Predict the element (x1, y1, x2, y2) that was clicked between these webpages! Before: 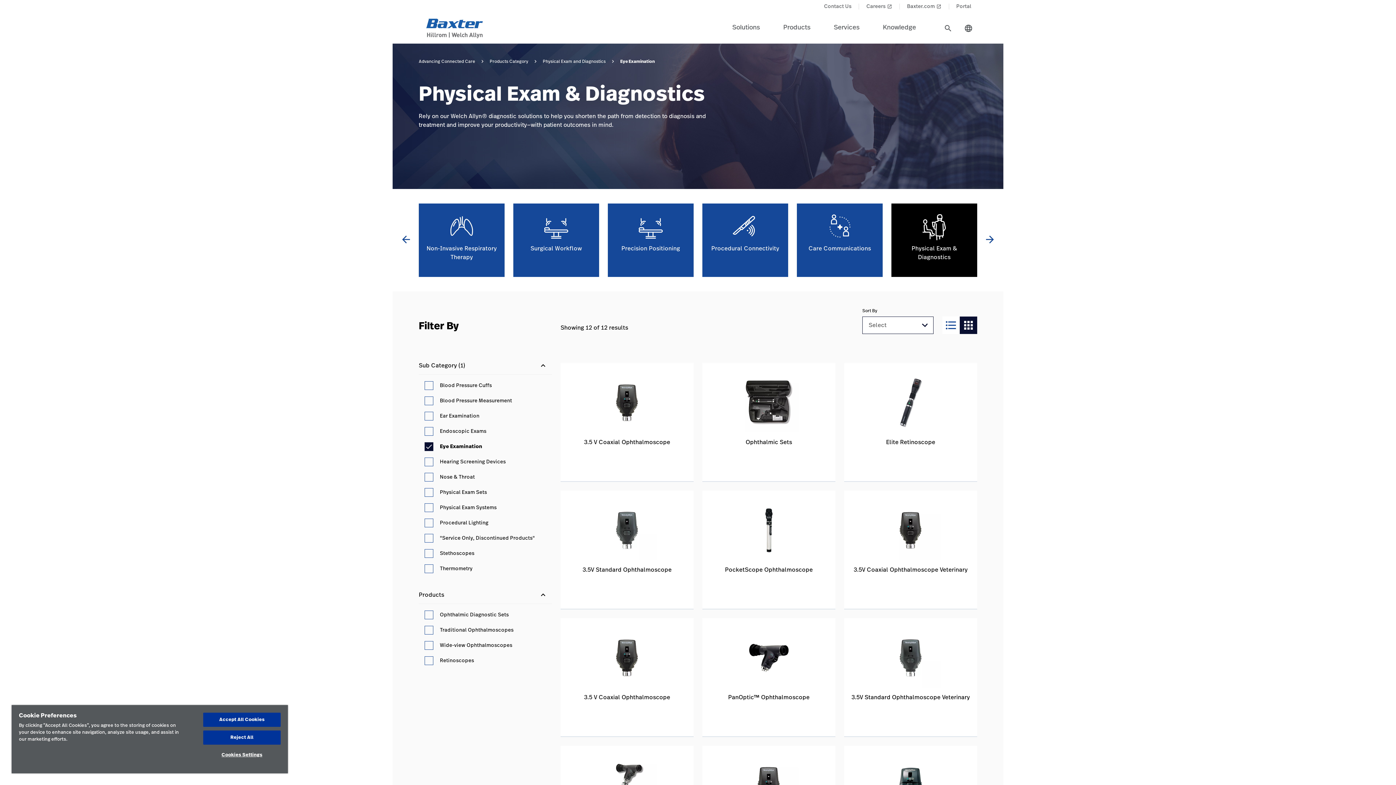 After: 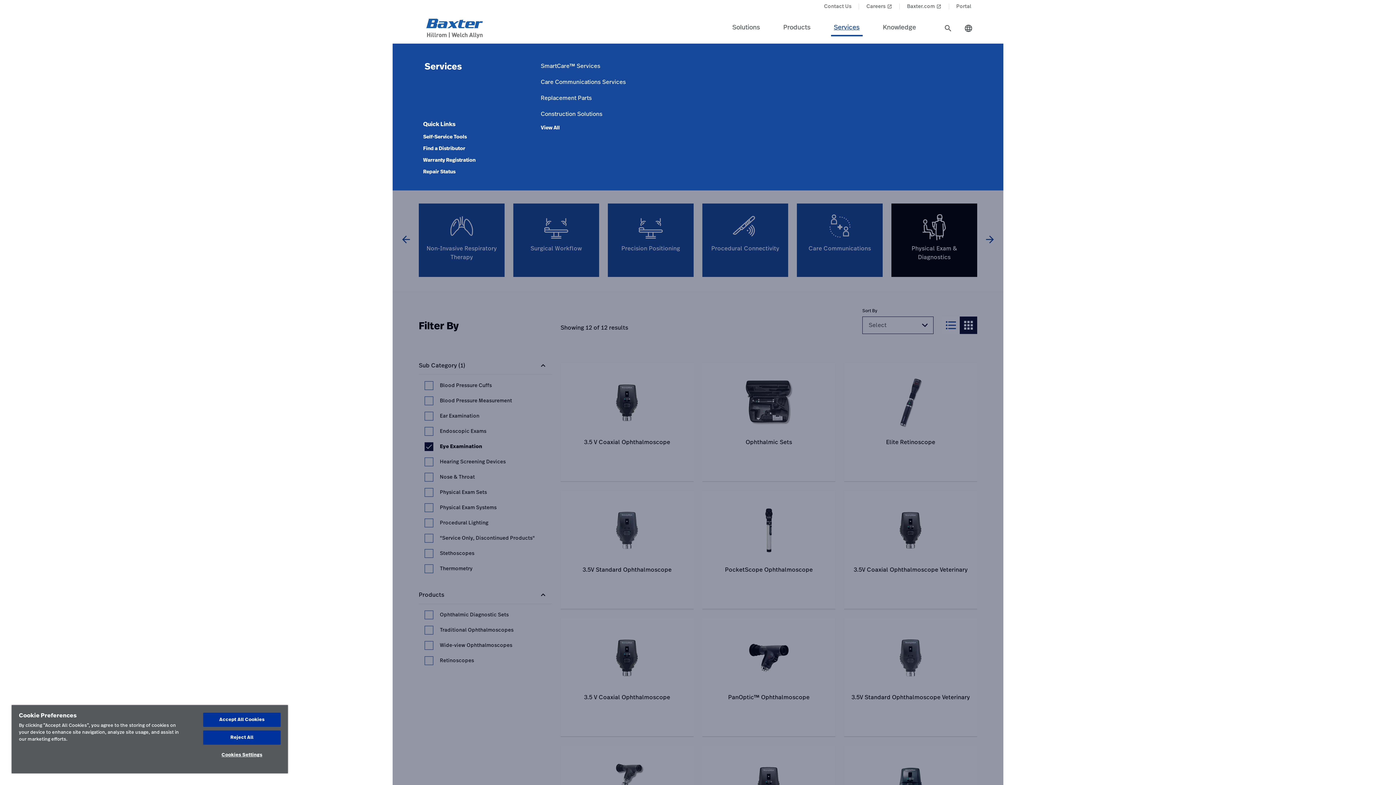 Action: label: Level one item services bbox: (831, 20, 862, 36)